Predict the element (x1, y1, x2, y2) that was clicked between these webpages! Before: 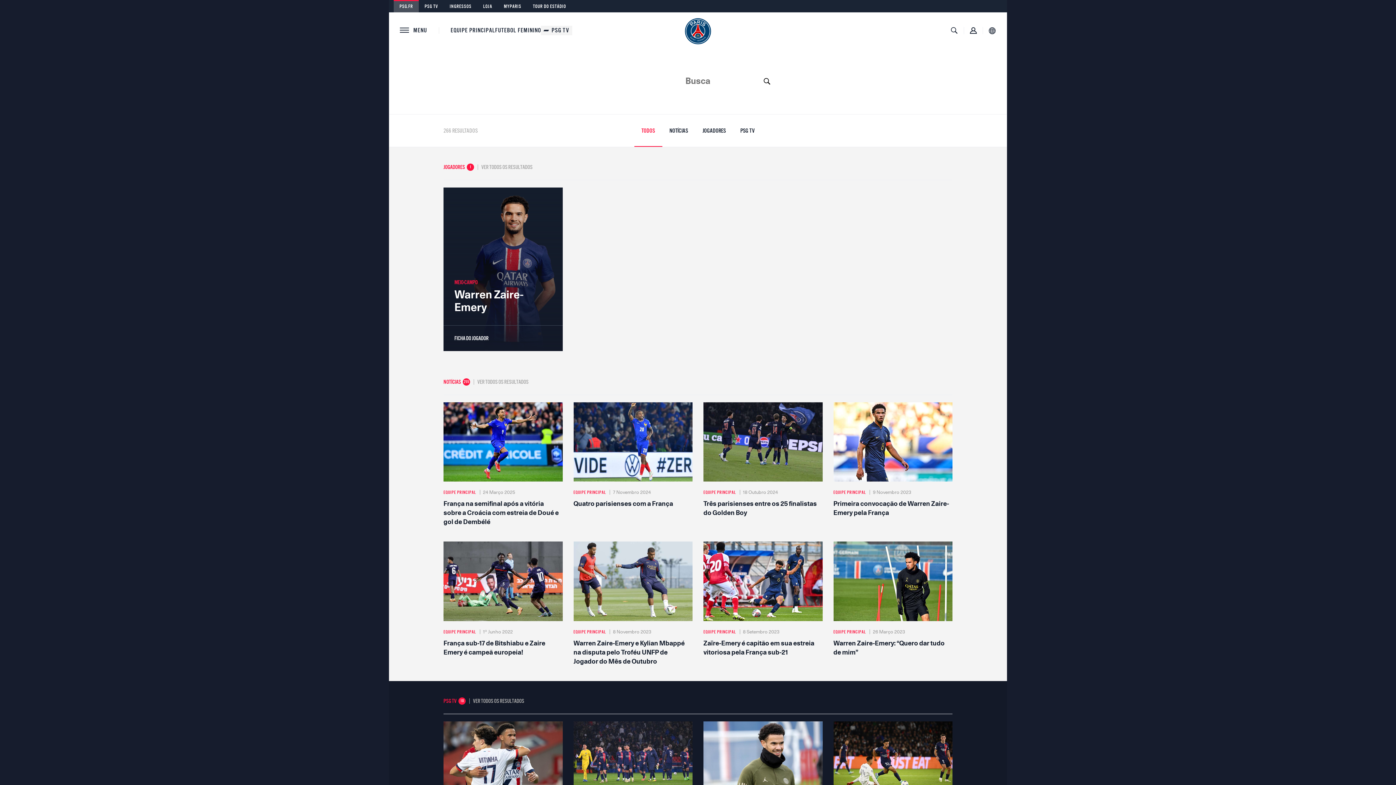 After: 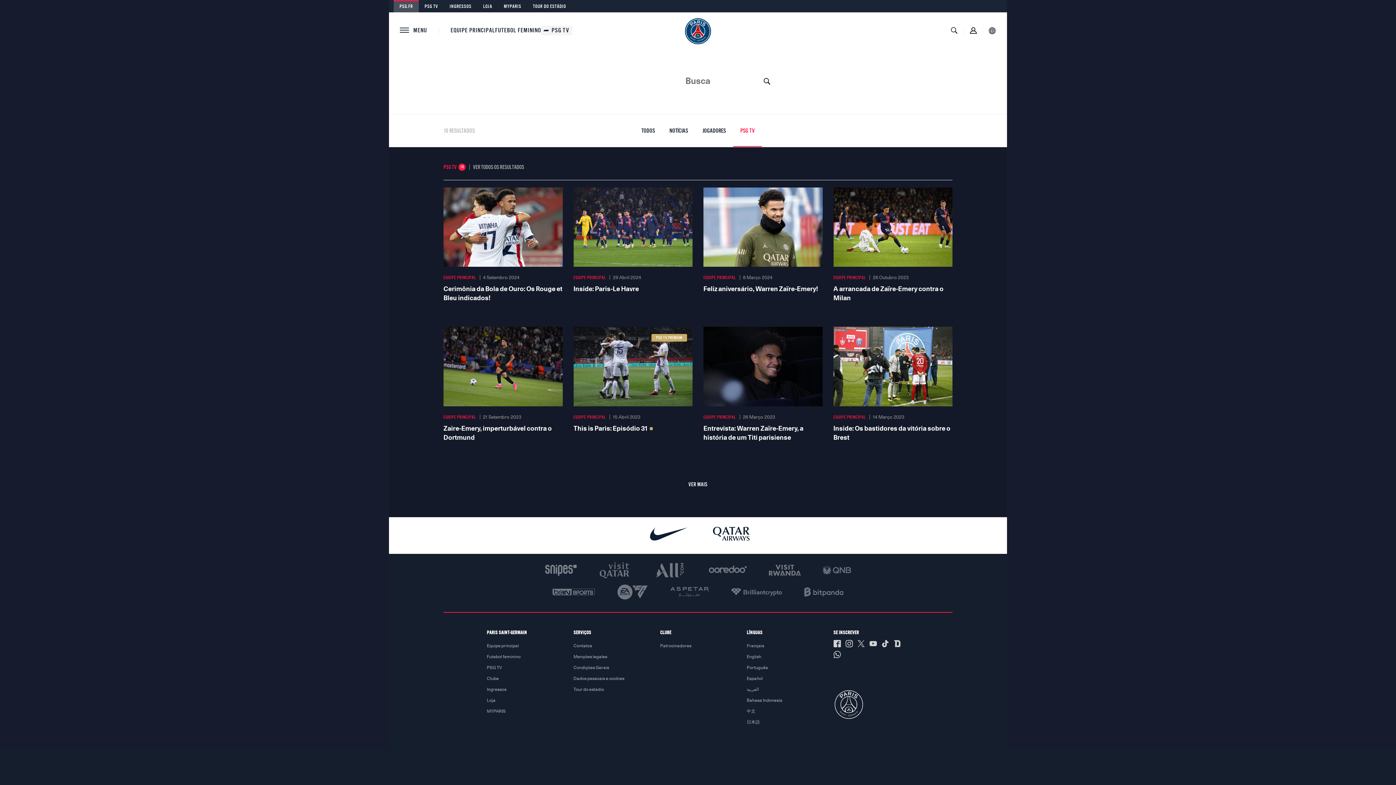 Action: bbox: (469, 695, 524, 706) label: VER TODOS OS RESULTADOS